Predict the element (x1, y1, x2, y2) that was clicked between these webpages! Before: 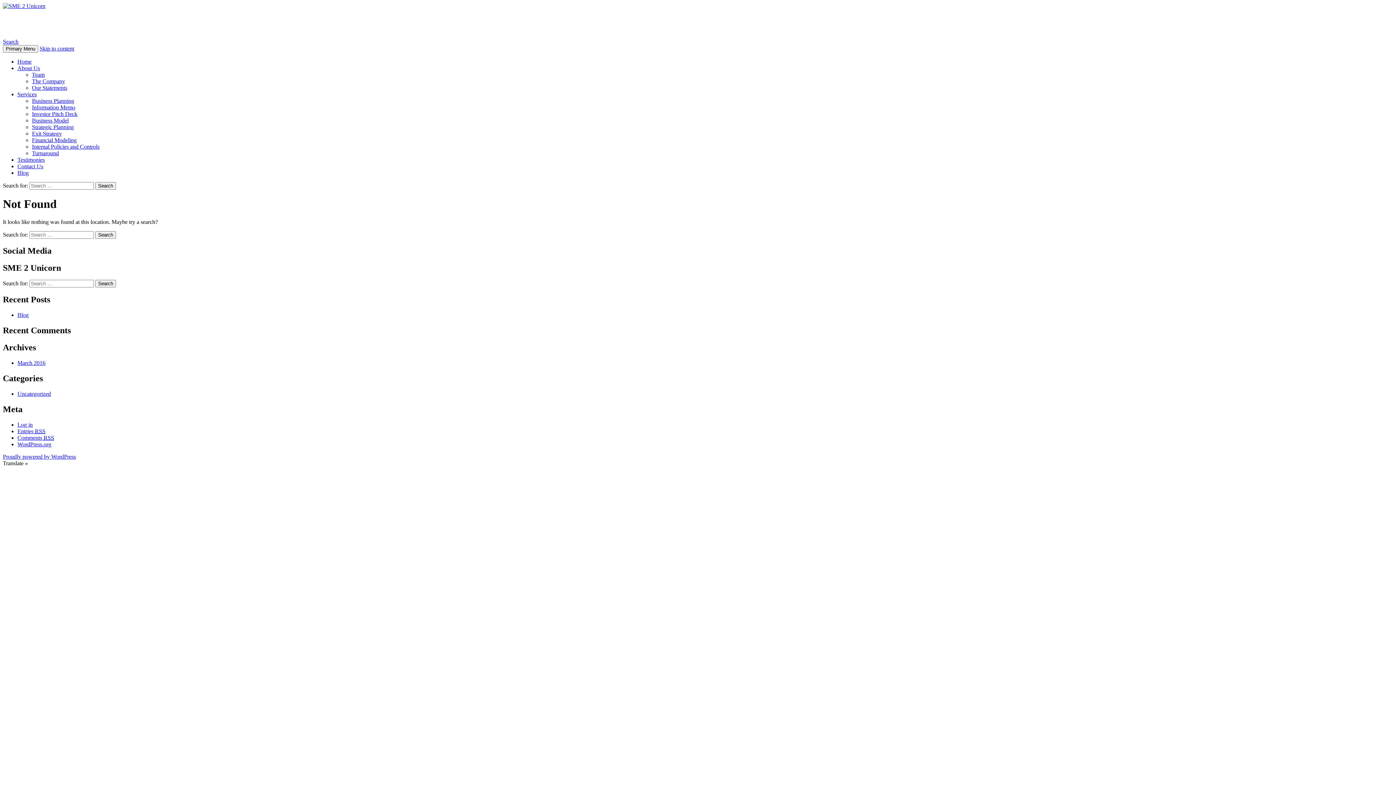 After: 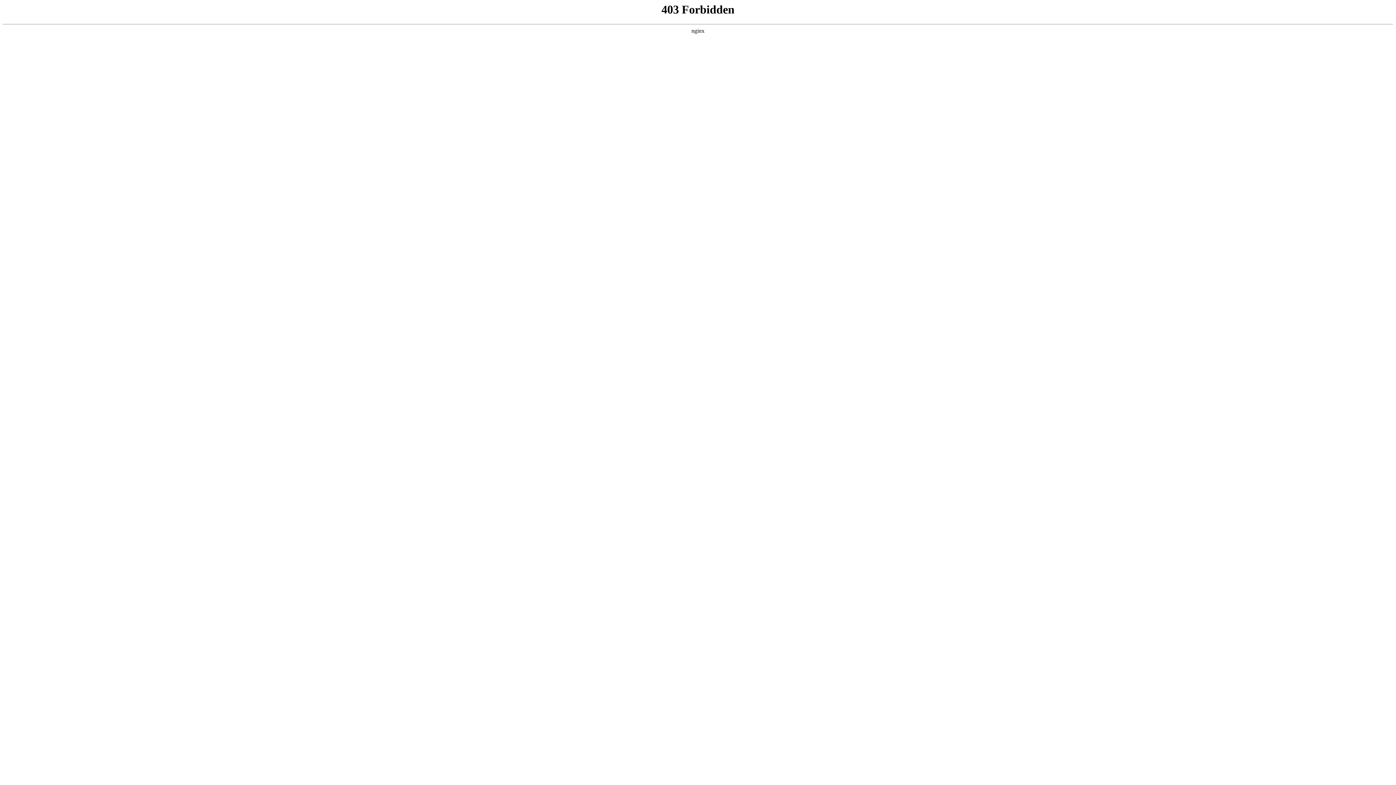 Action: bbox: (2, 453, 76, 459) label: Proudly powered by WordPress